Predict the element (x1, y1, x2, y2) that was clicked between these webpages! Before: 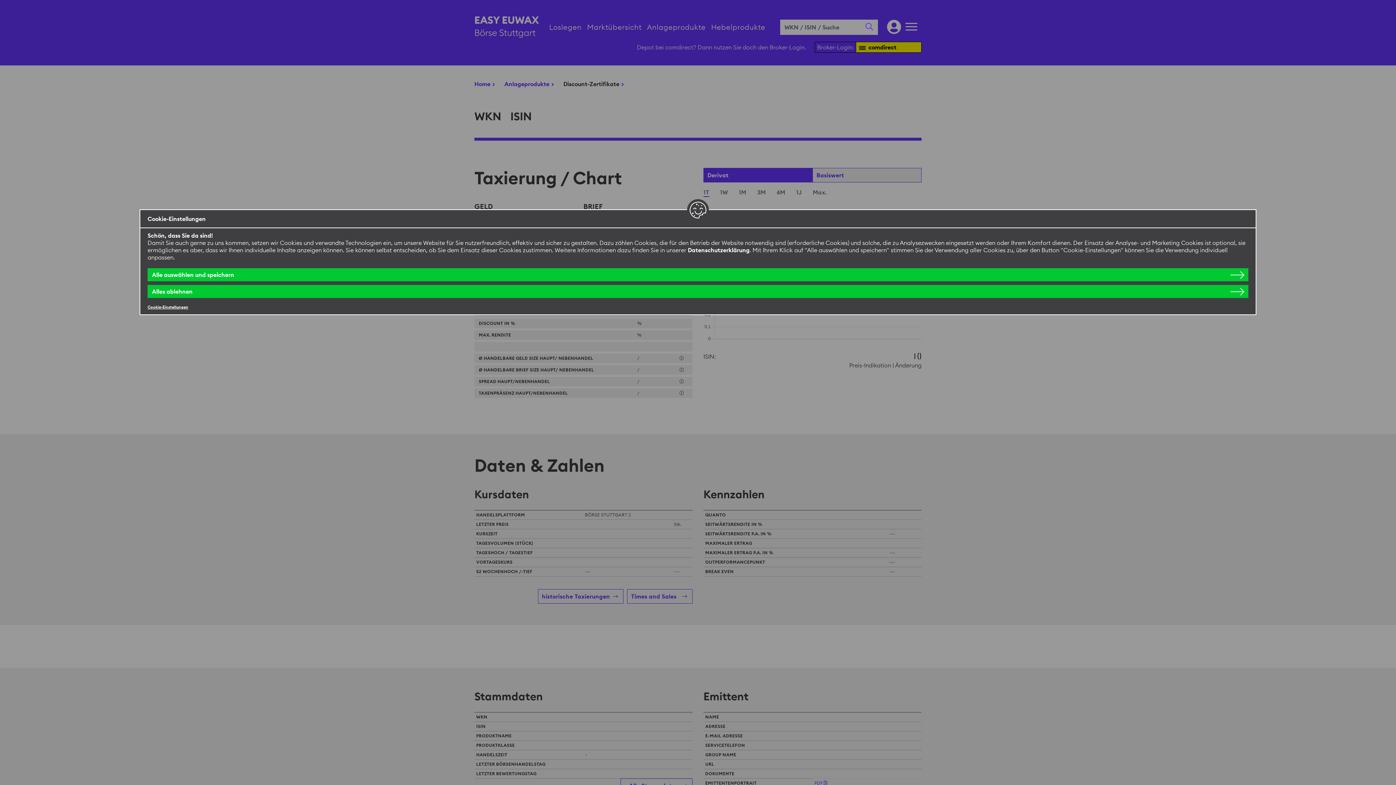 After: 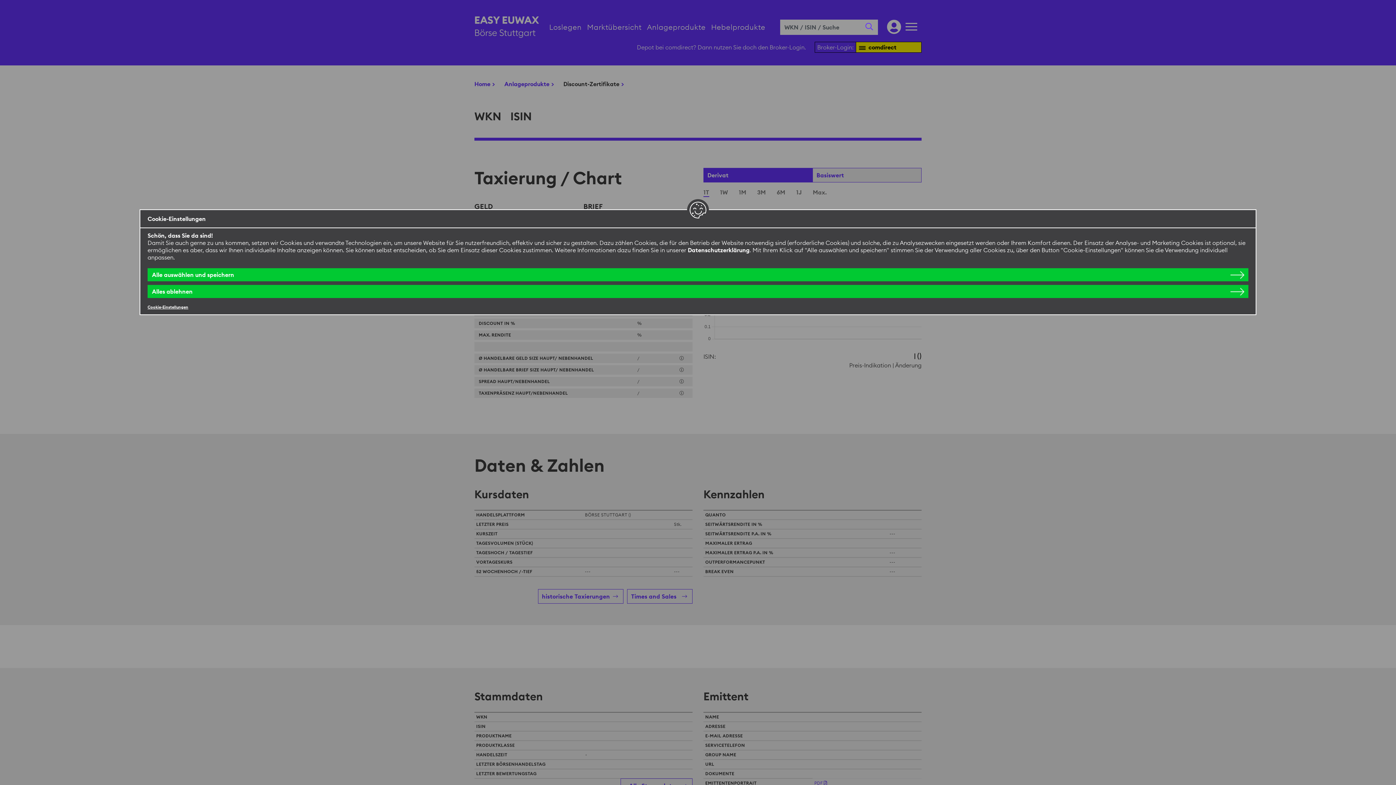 Action: bbox: (688, 246, 749, 253) label: Datenschutzerklärung